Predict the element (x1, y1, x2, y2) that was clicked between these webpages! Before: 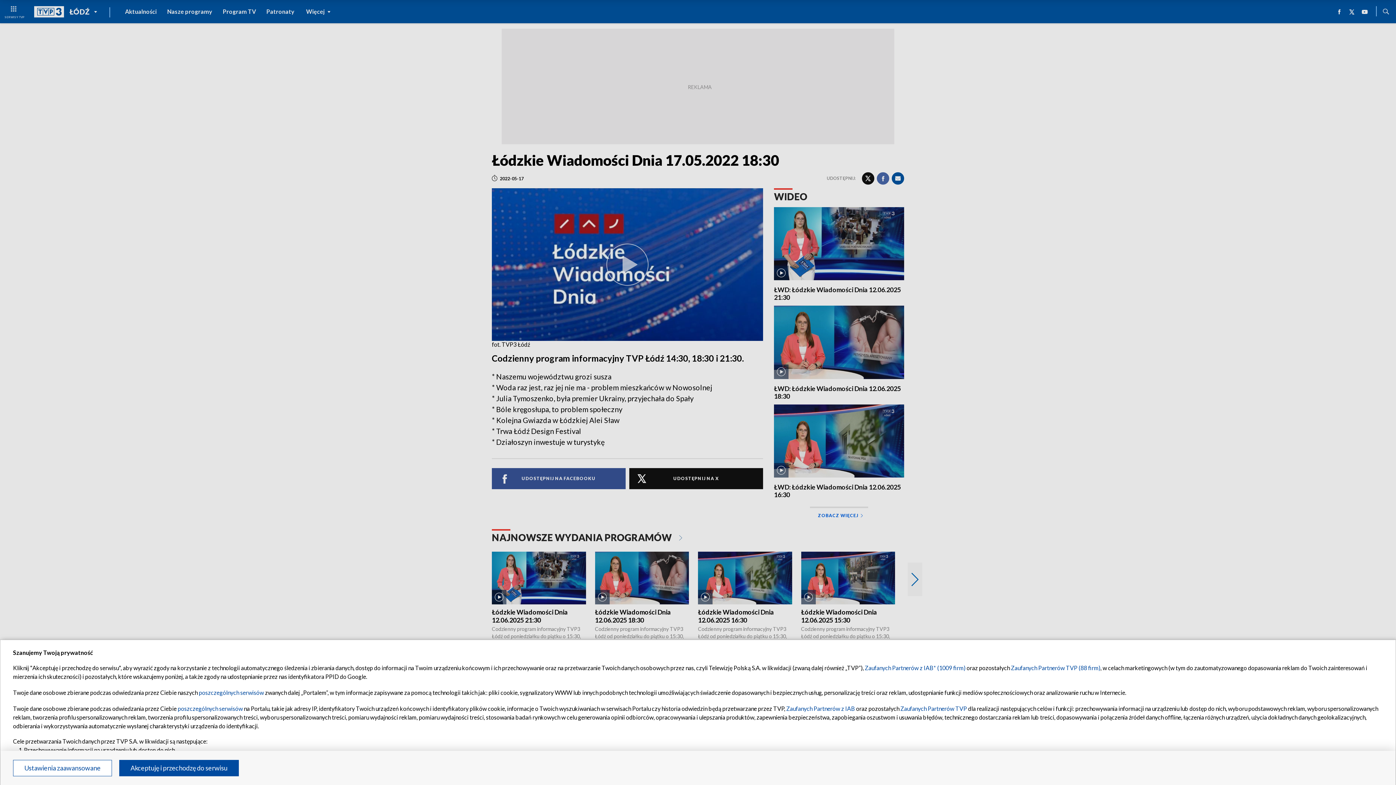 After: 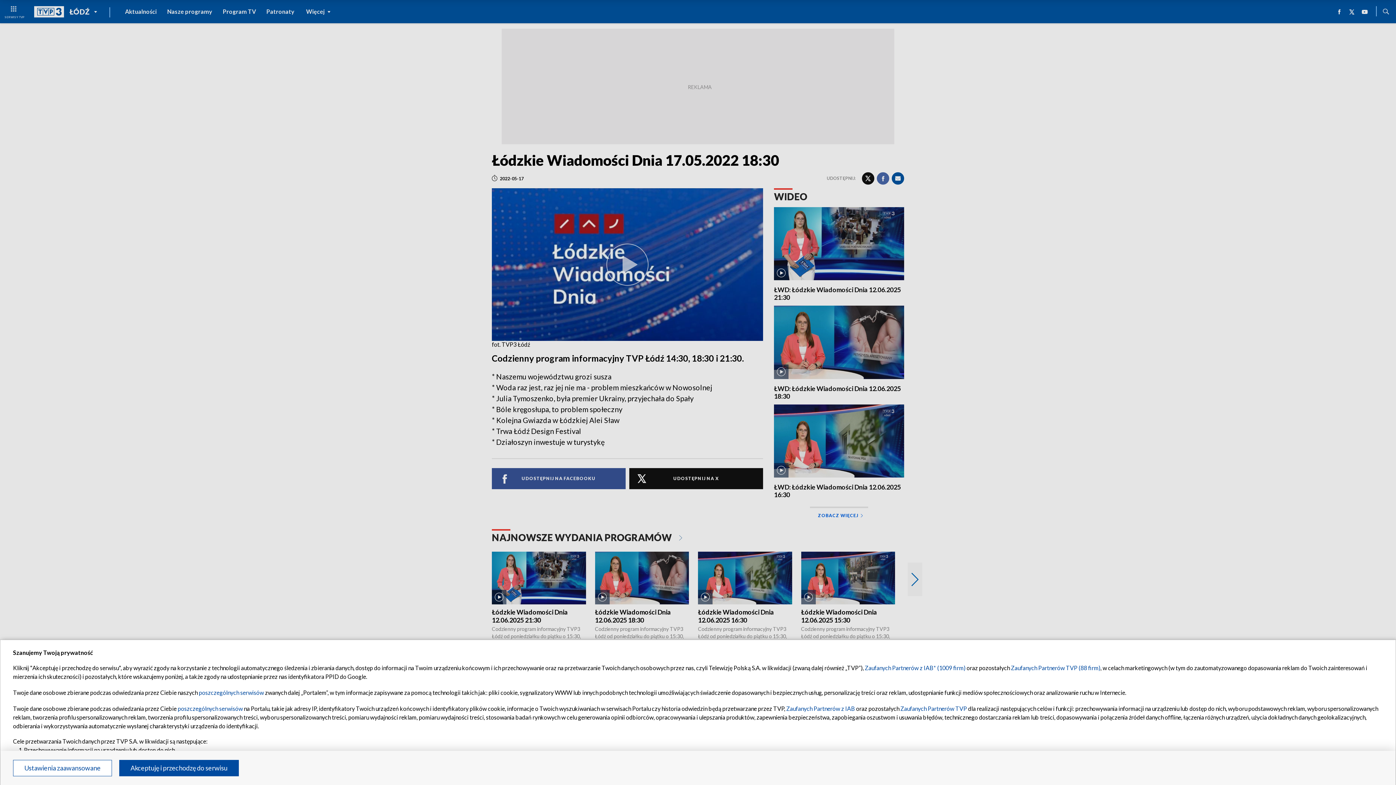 Action: bbox: (900, 705, 967, 712) label: Zaufanych Partnerów TVP